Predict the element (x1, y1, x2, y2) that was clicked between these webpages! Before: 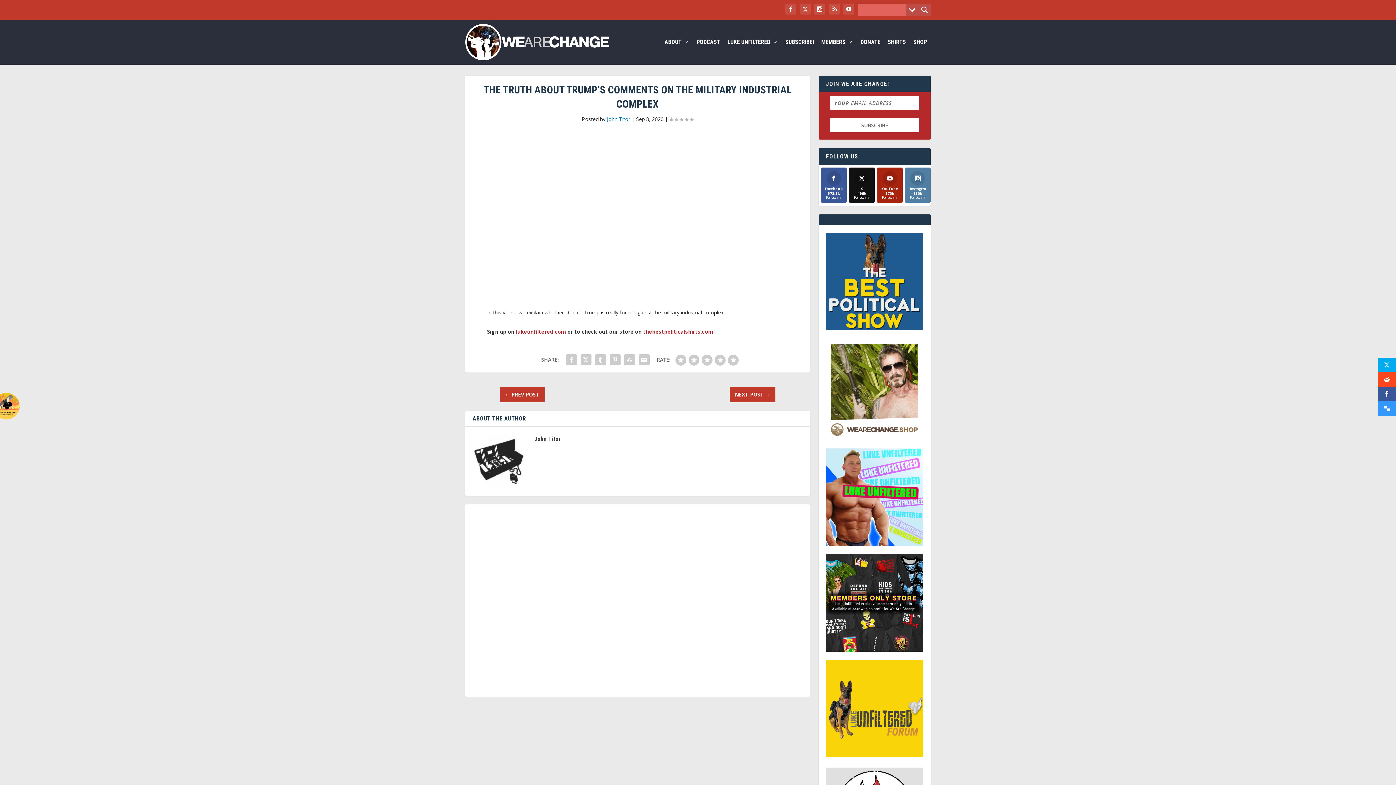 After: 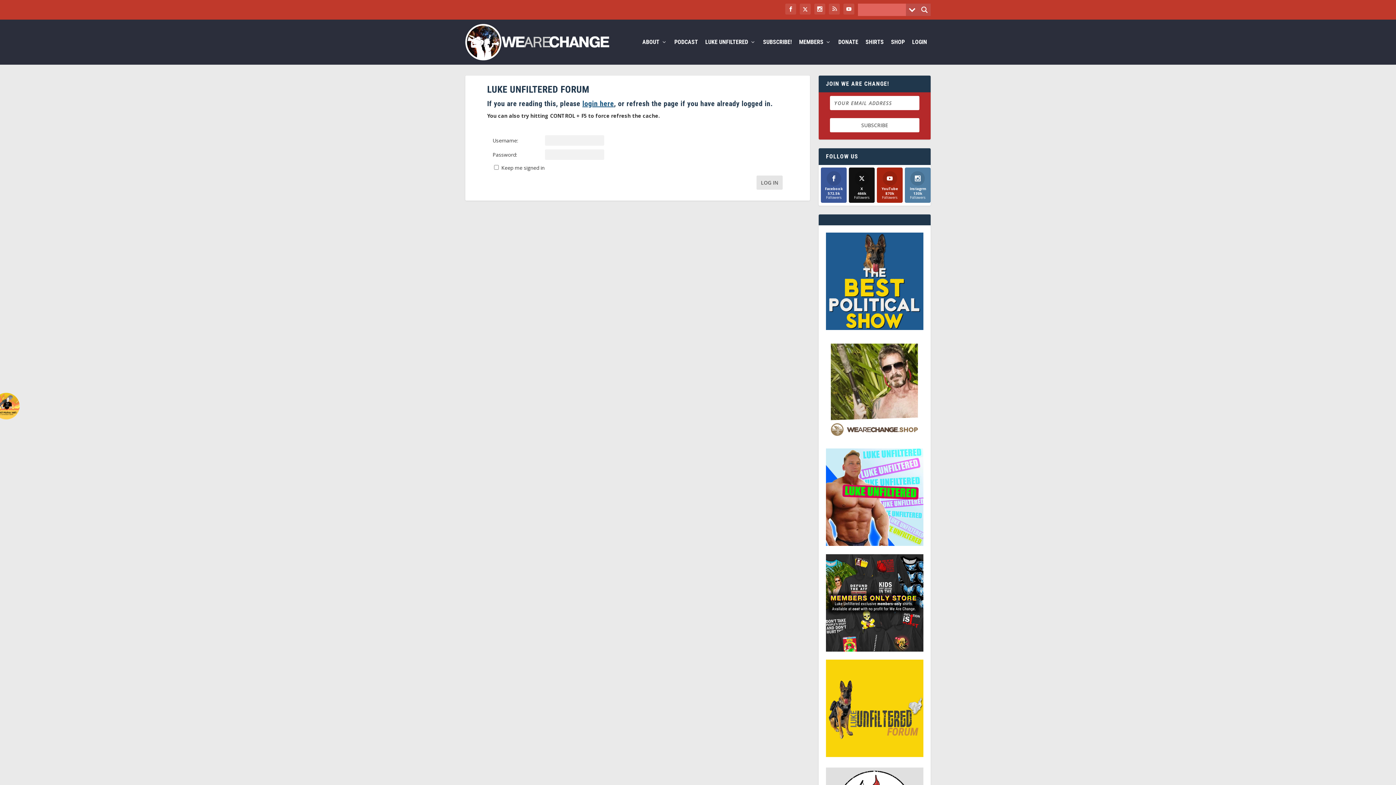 Action: bbox: (826, 752, 923, 758)